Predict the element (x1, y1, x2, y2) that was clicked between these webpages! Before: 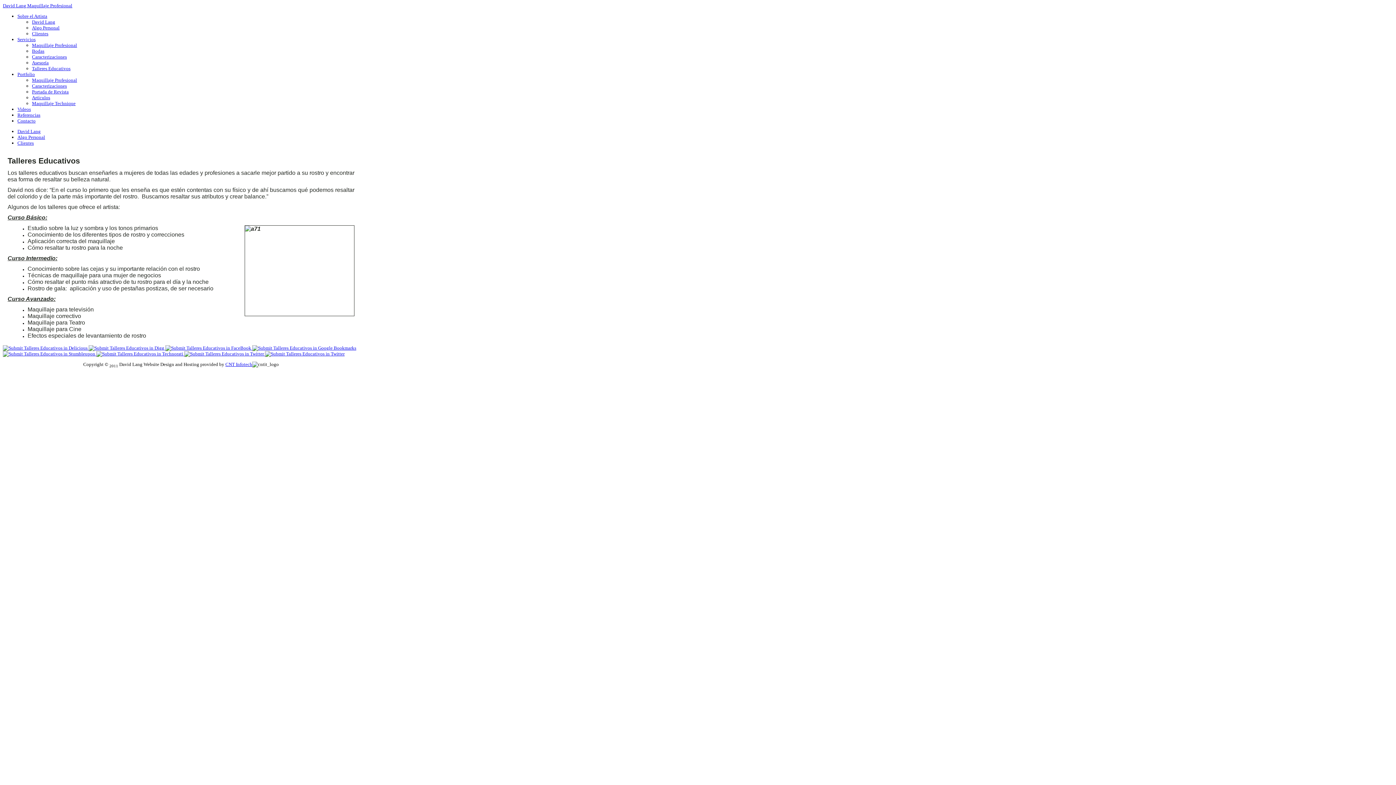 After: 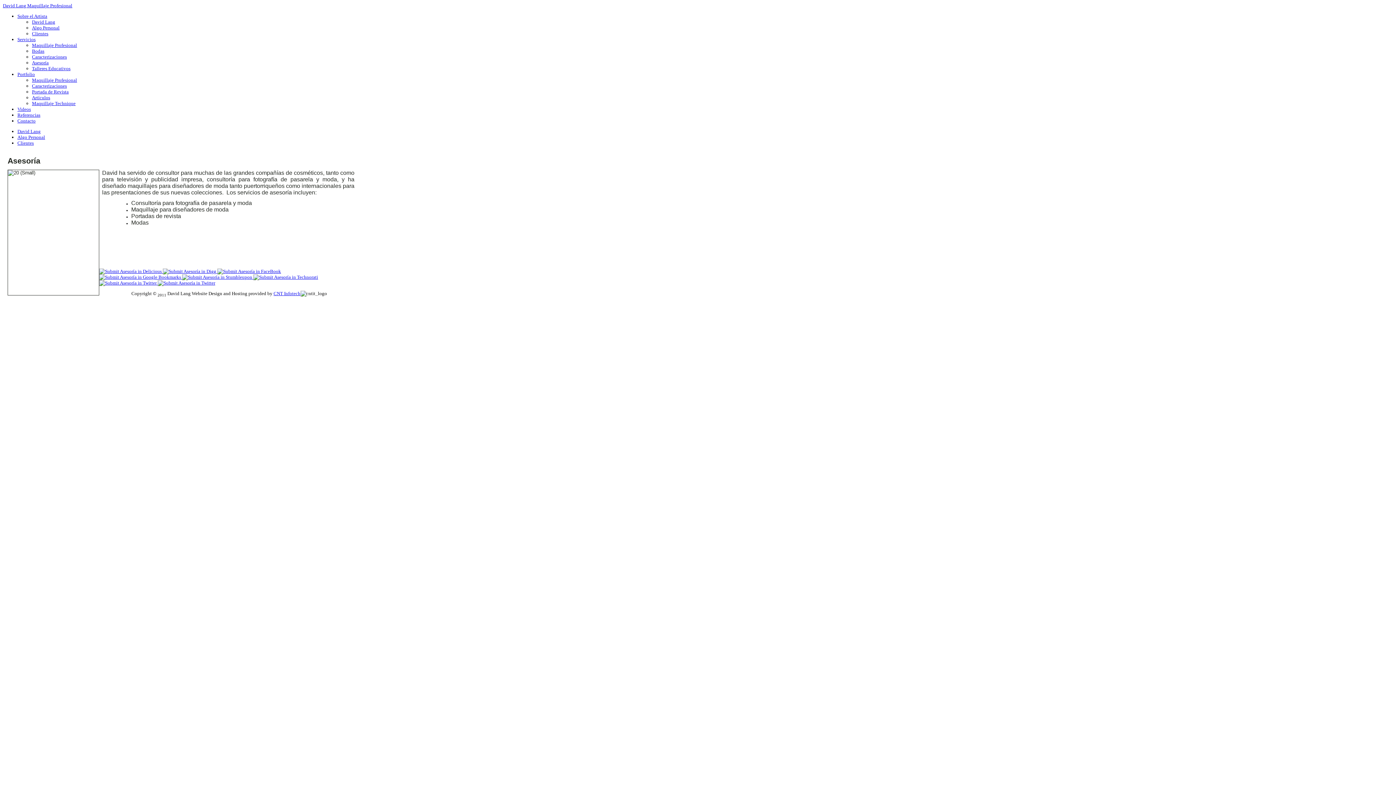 Action: label: Asesoría bbox: (32, 60, 48, 65)